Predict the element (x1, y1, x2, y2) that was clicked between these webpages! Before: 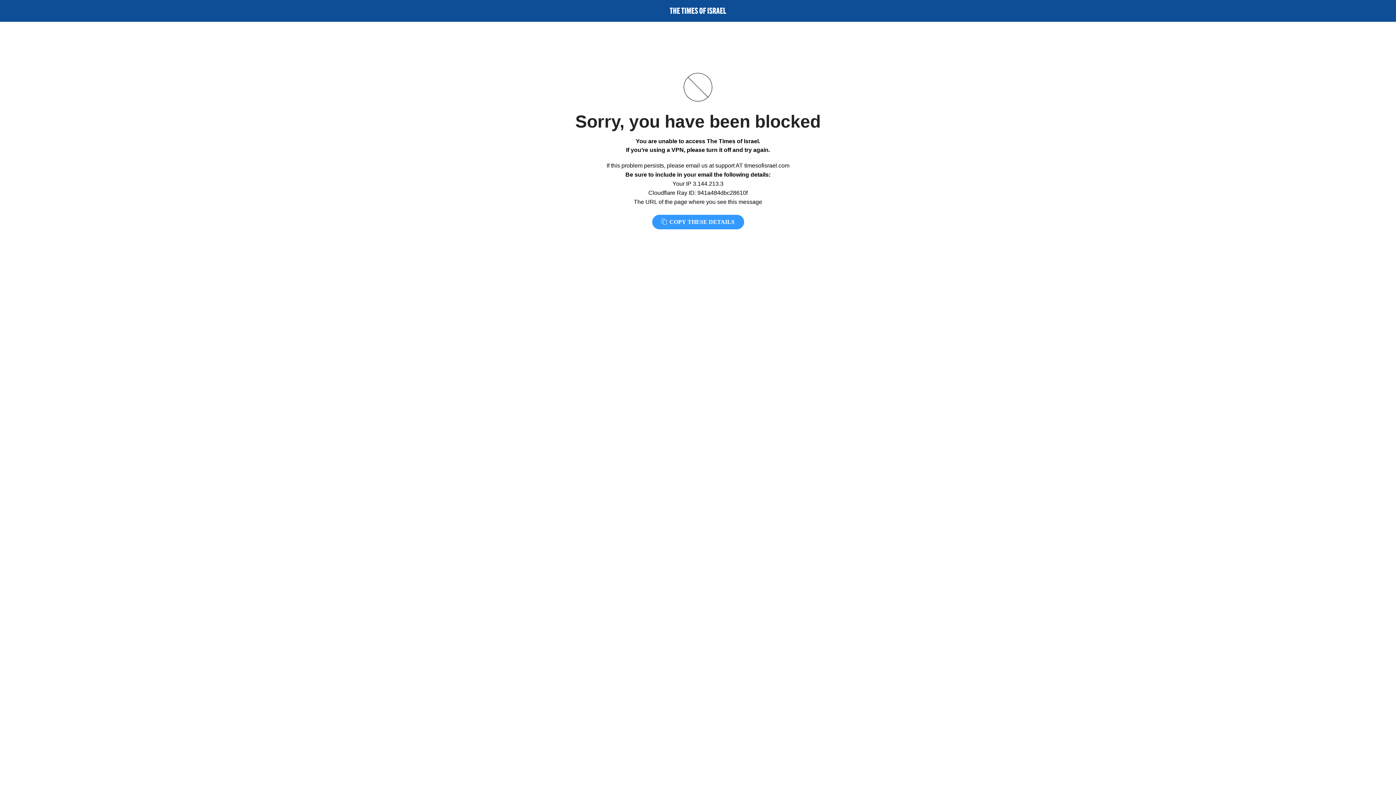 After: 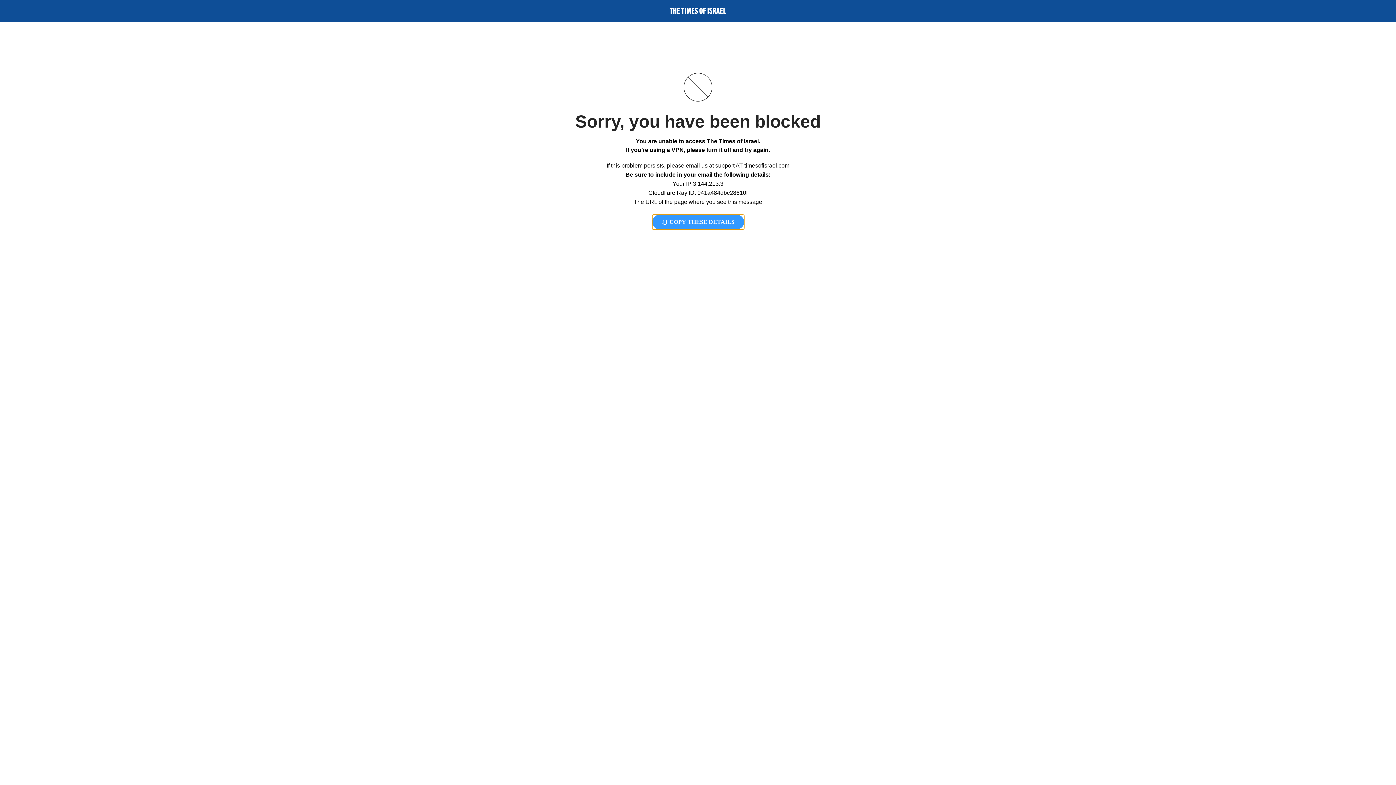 Action: bbox: (652, 214, 744, 229) label:  COPY THESE DETAILS